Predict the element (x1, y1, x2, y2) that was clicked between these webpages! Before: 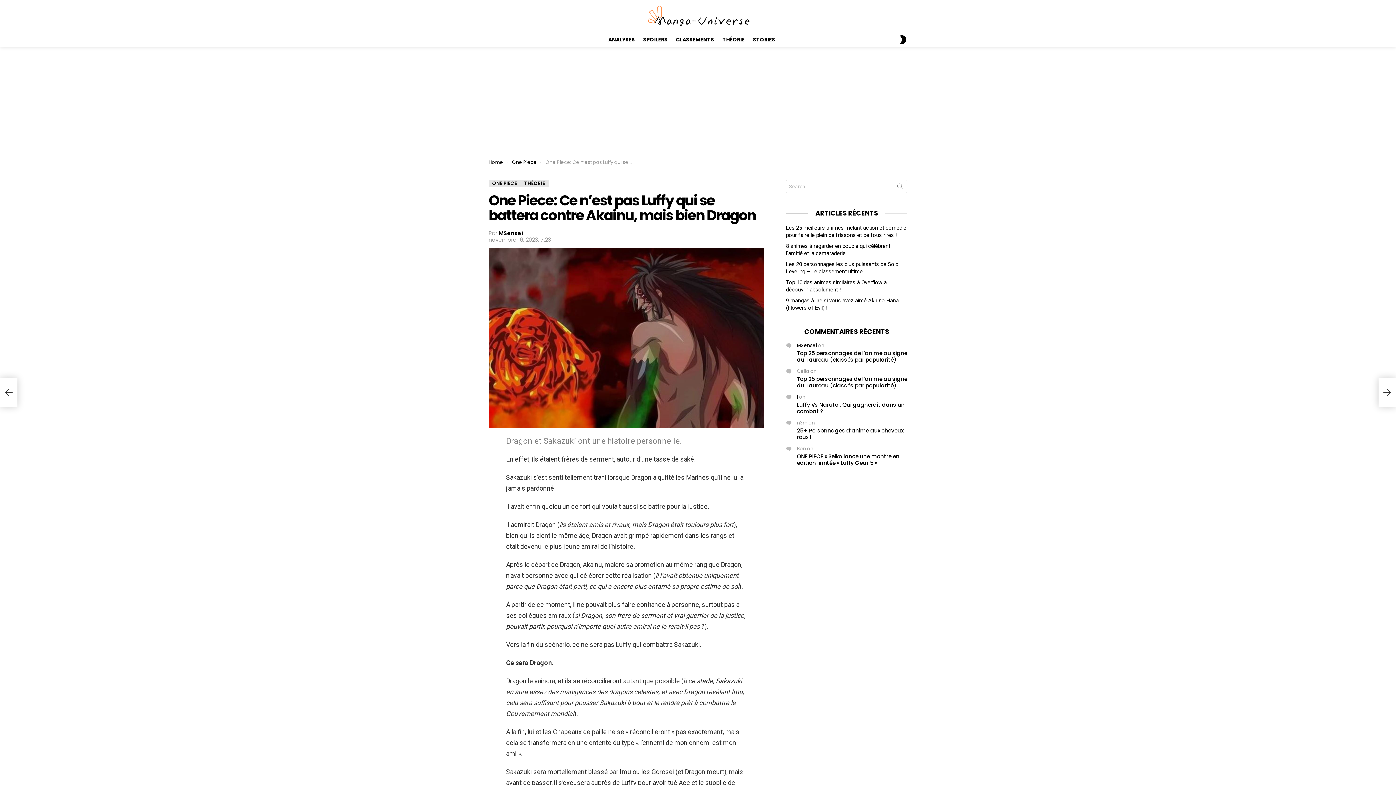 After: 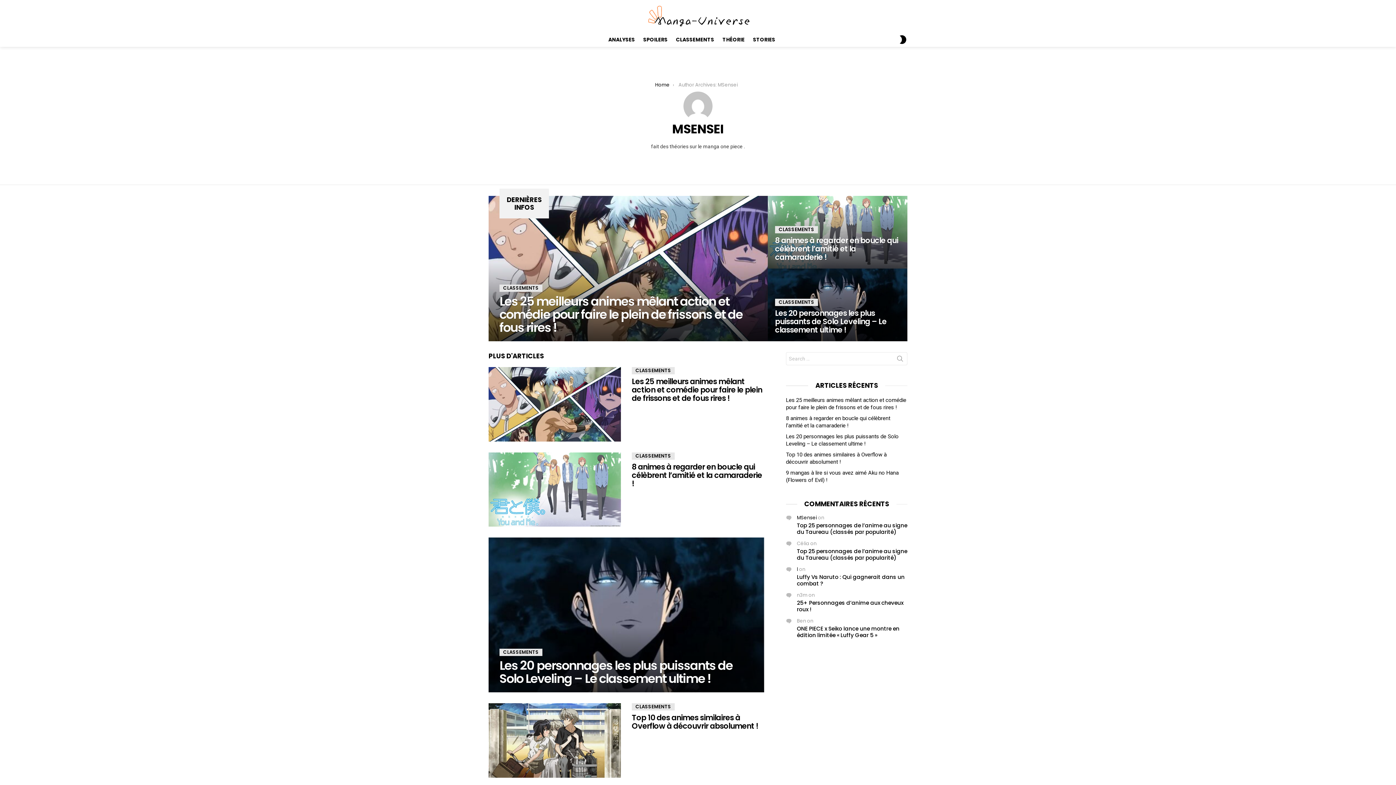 Action: bbox: (498, 229, 522, 237) label: MSensei